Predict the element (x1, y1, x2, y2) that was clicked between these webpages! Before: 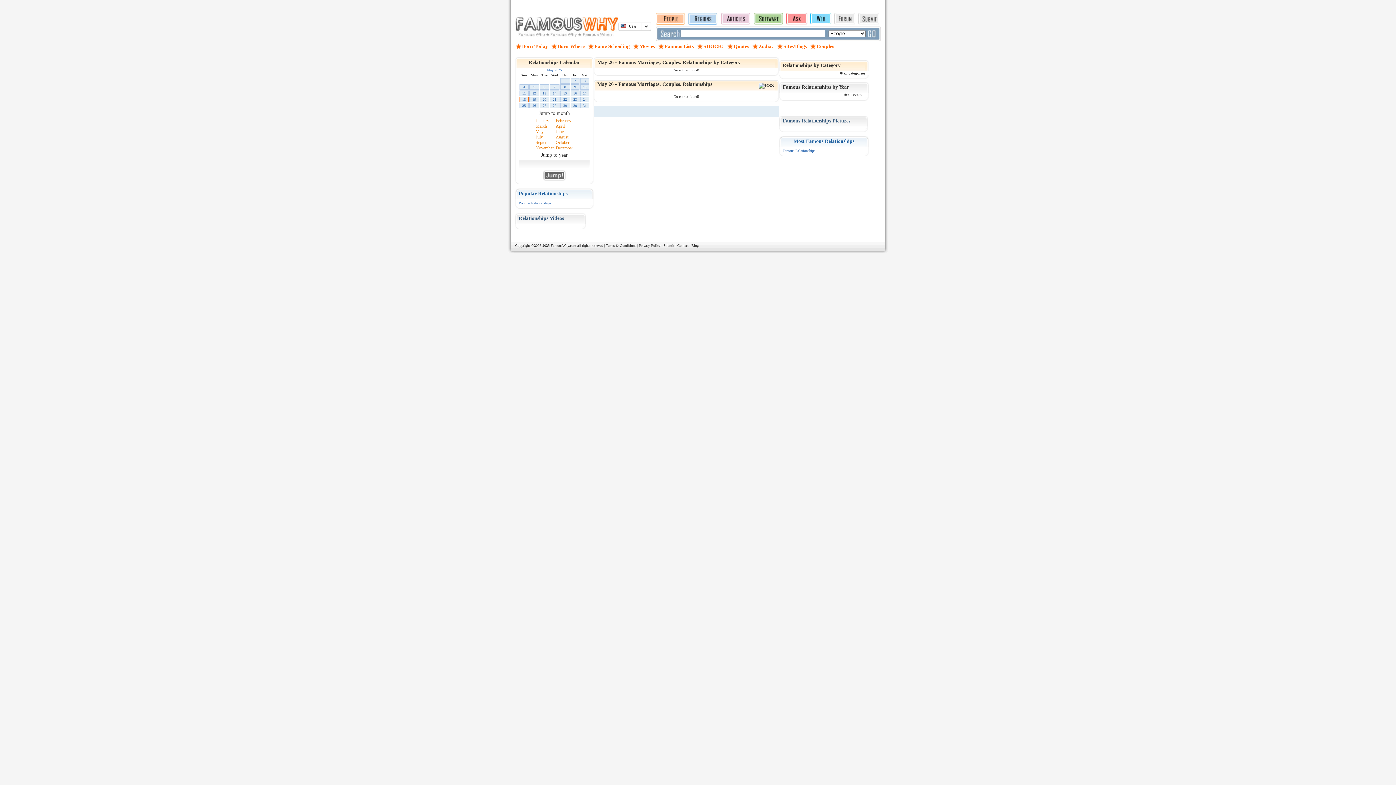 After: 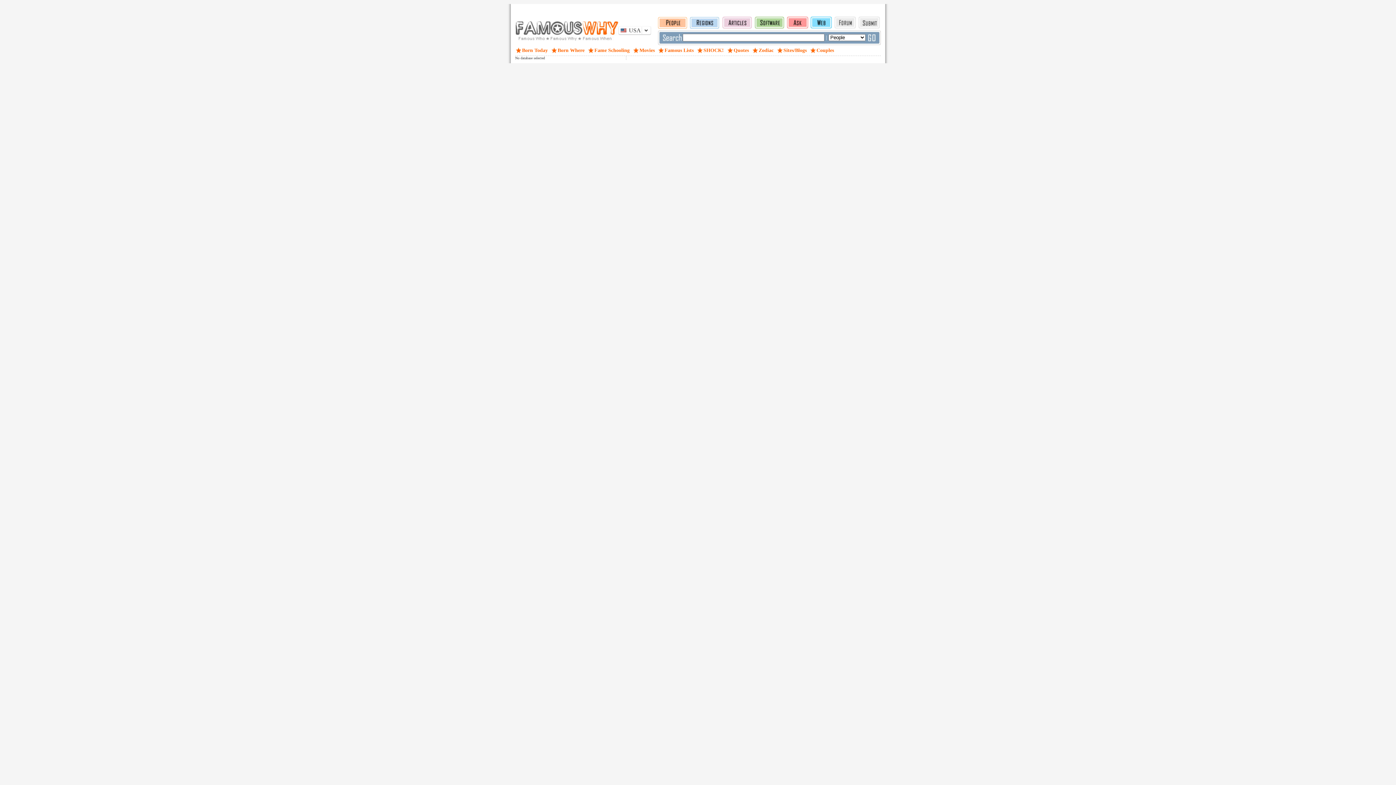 Action: bbox: (639, 243, 660, 247) label: Privacy Policy